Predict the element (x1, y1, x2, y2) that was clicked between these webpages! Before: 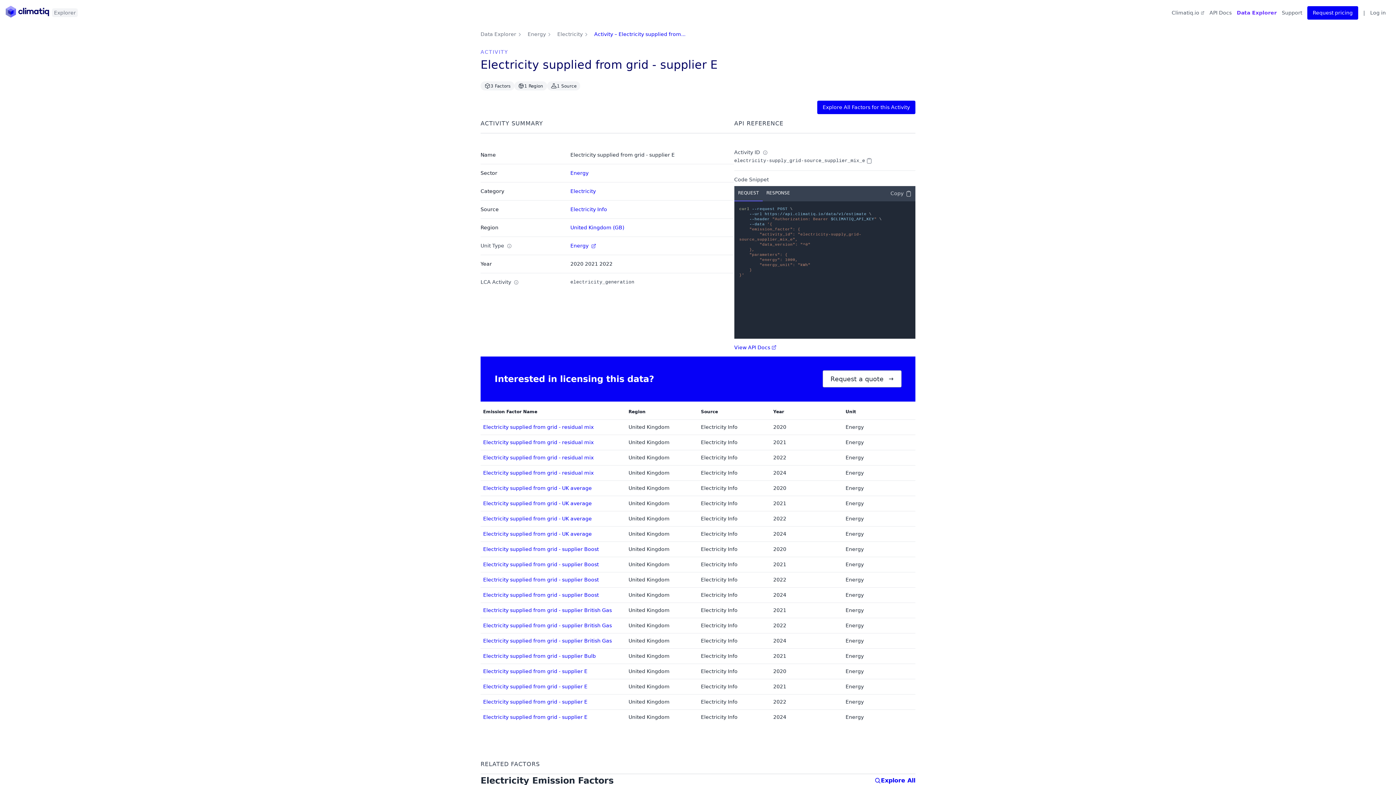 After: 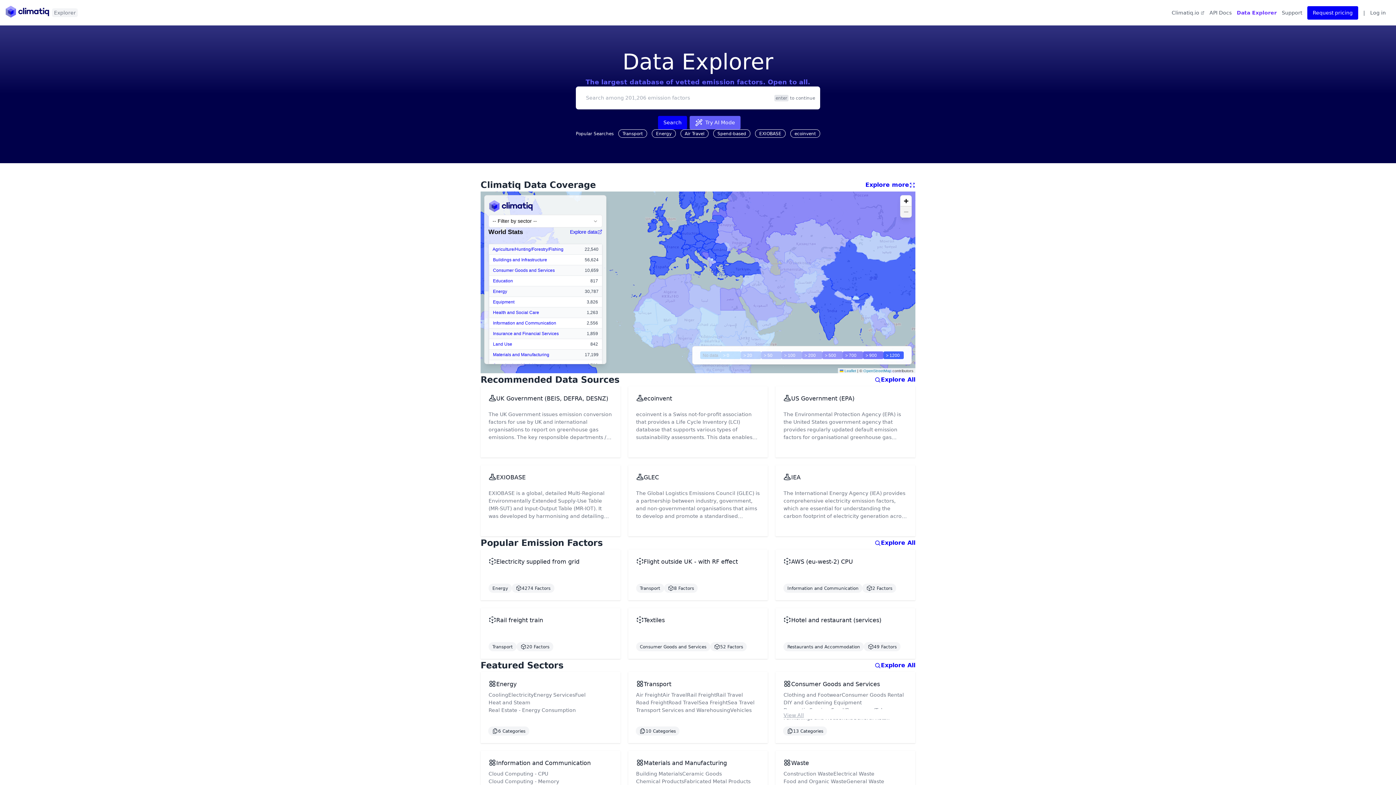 Action: bbox: (1237, 5, 1277, 20) label: Data Explorer